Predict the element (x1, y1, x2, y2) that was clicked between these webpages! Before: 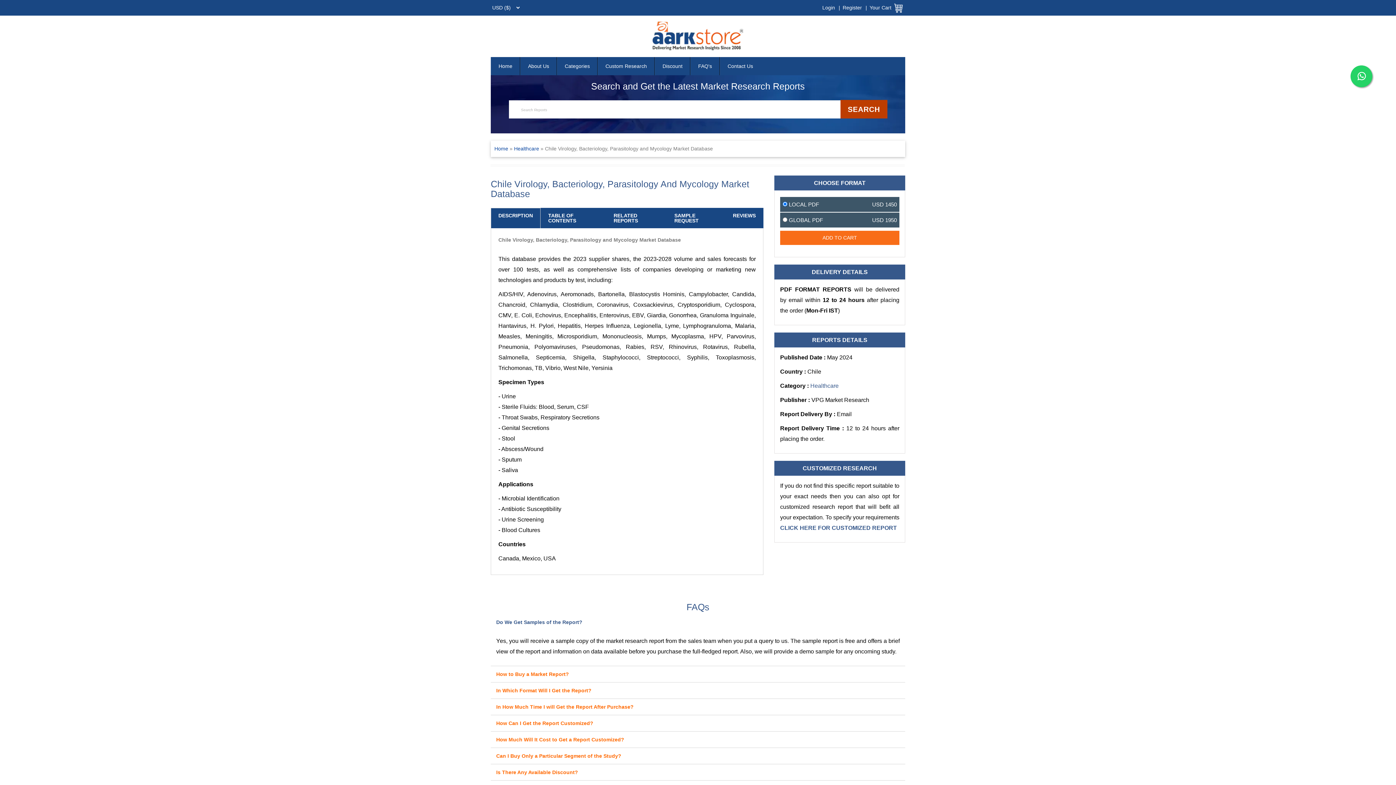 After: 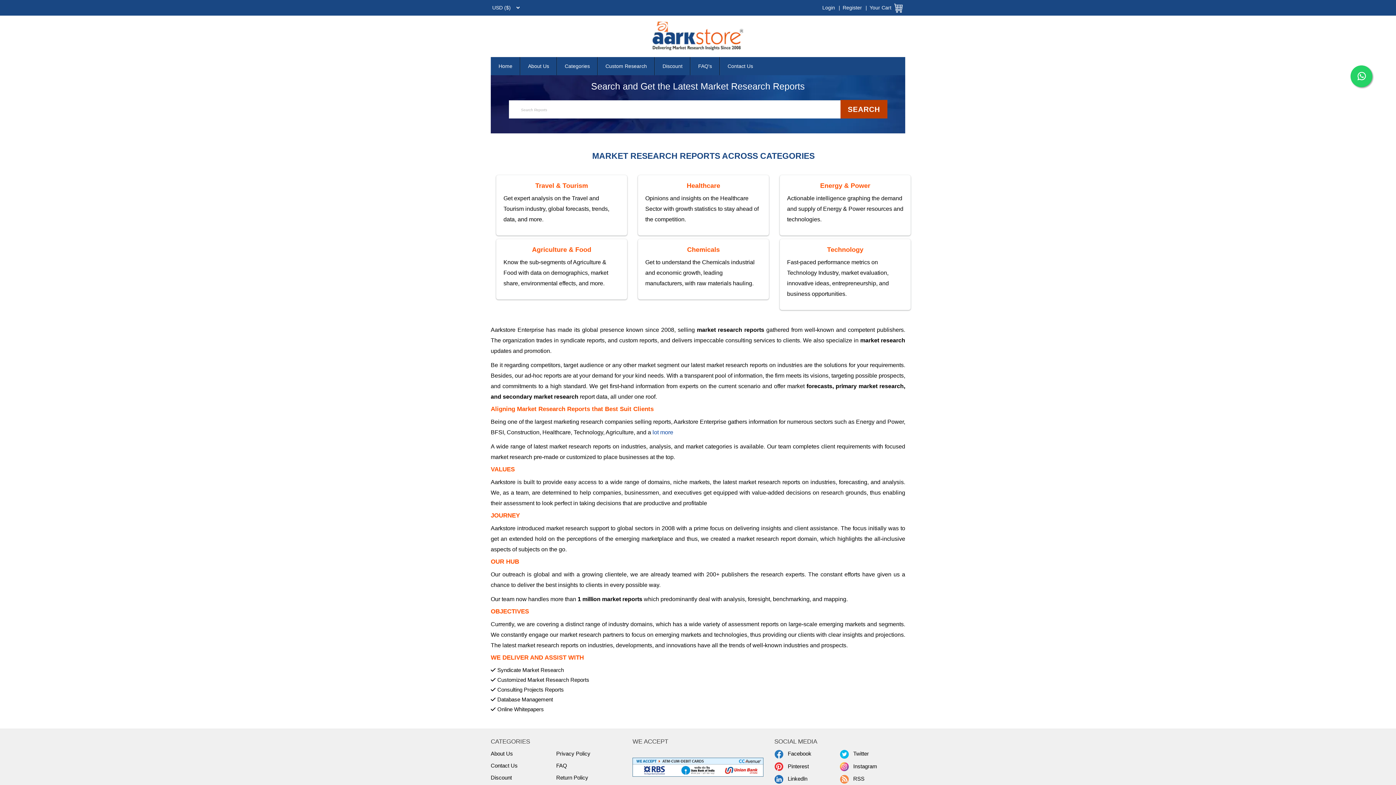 Action: label: Home bbox: (490, 57, 520, 75)